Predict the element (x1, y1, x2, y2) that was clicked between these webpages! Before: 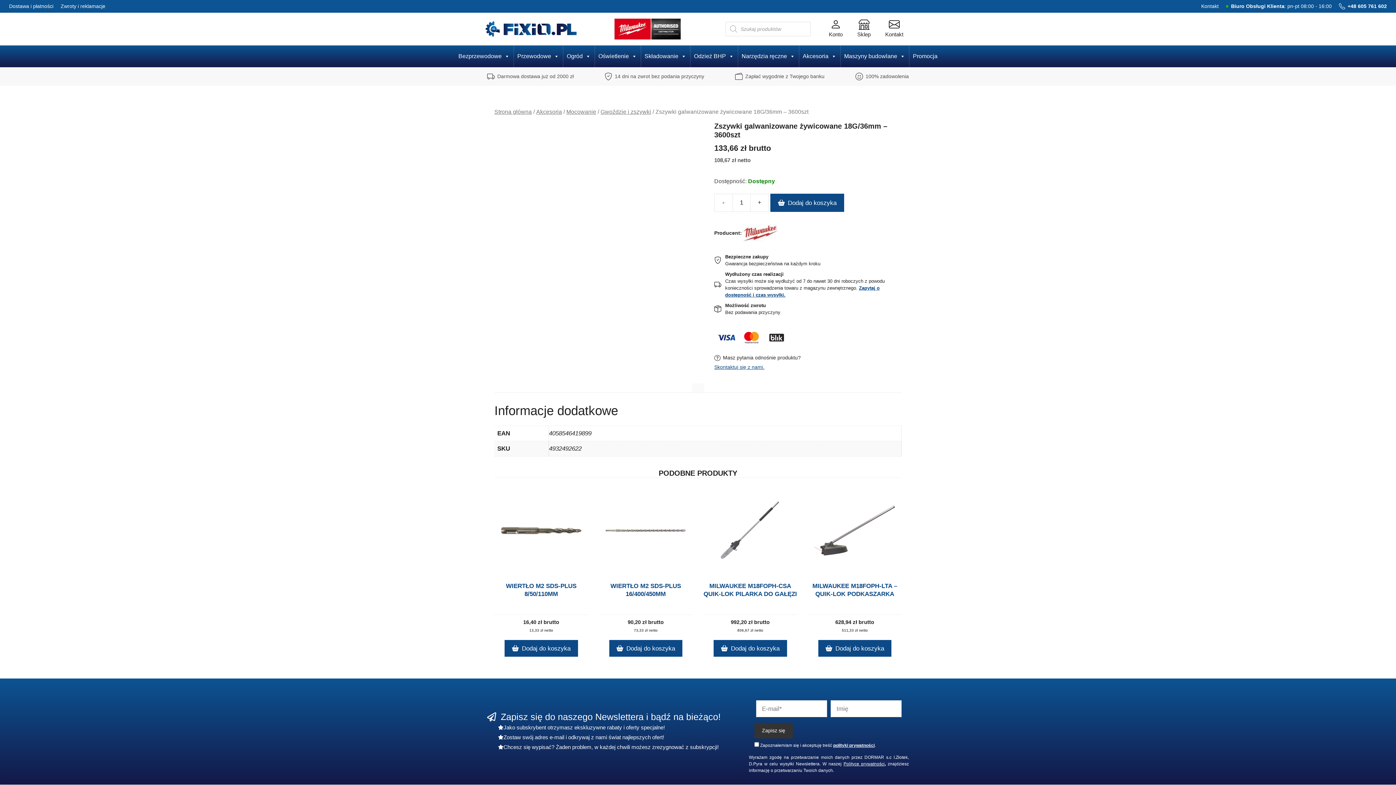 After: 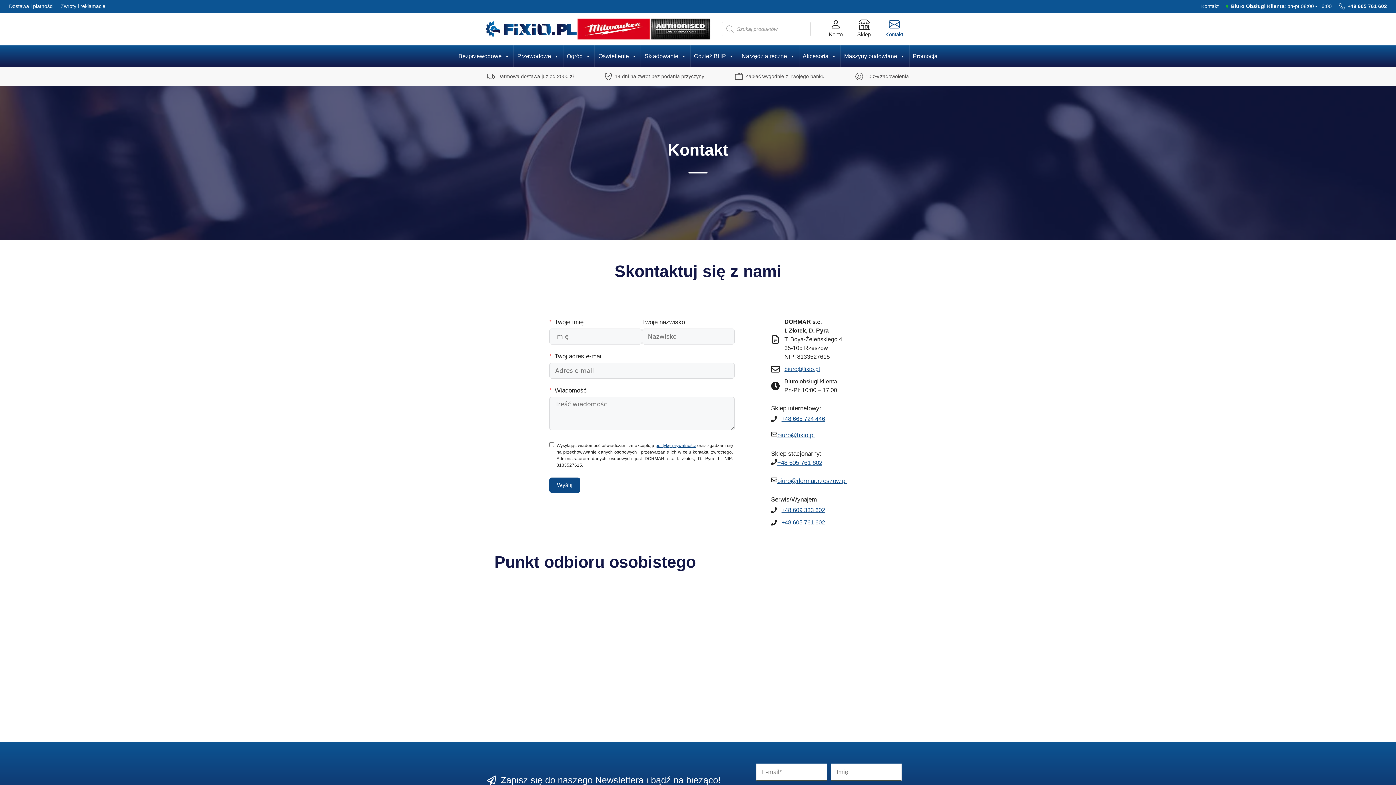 Action: label: Kontakt bbox: (1197, 0, 1222, 12)